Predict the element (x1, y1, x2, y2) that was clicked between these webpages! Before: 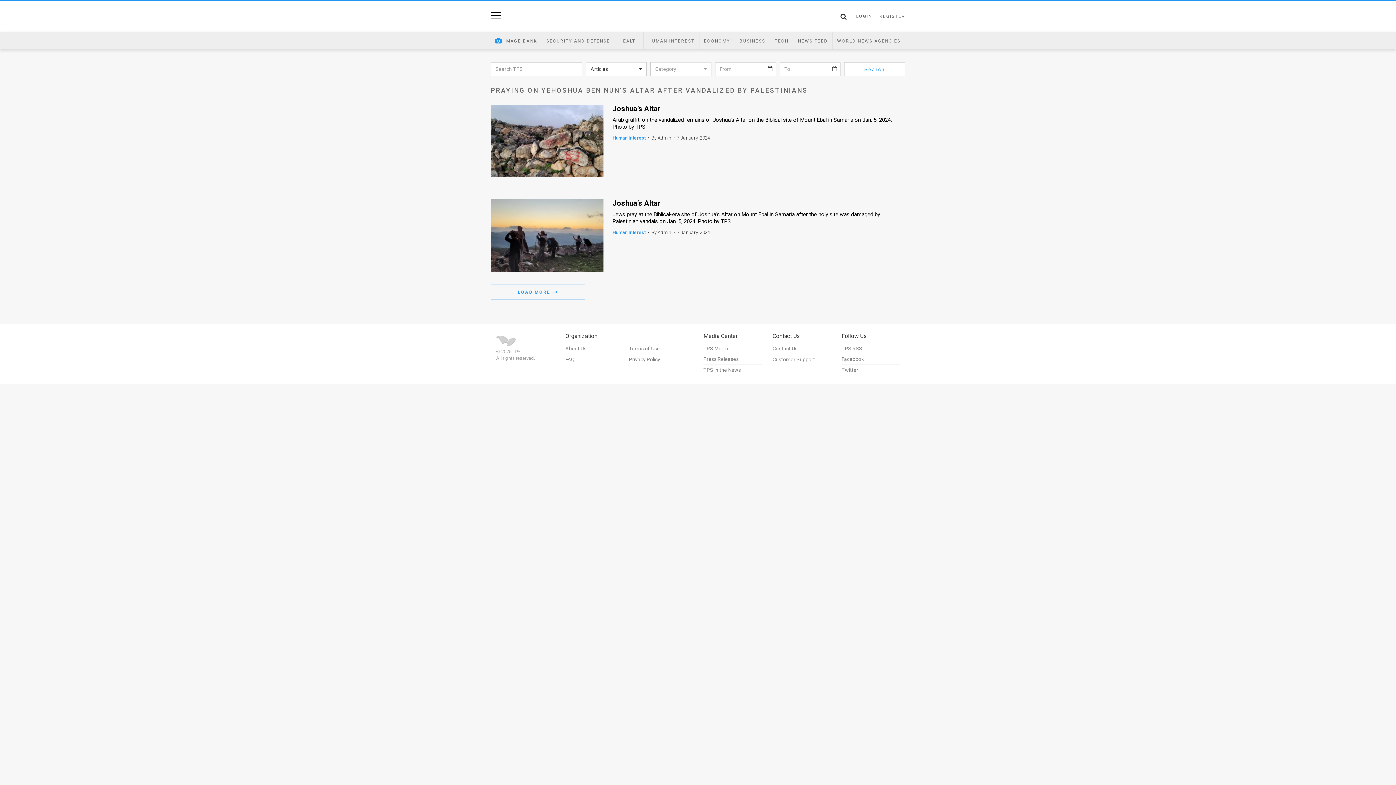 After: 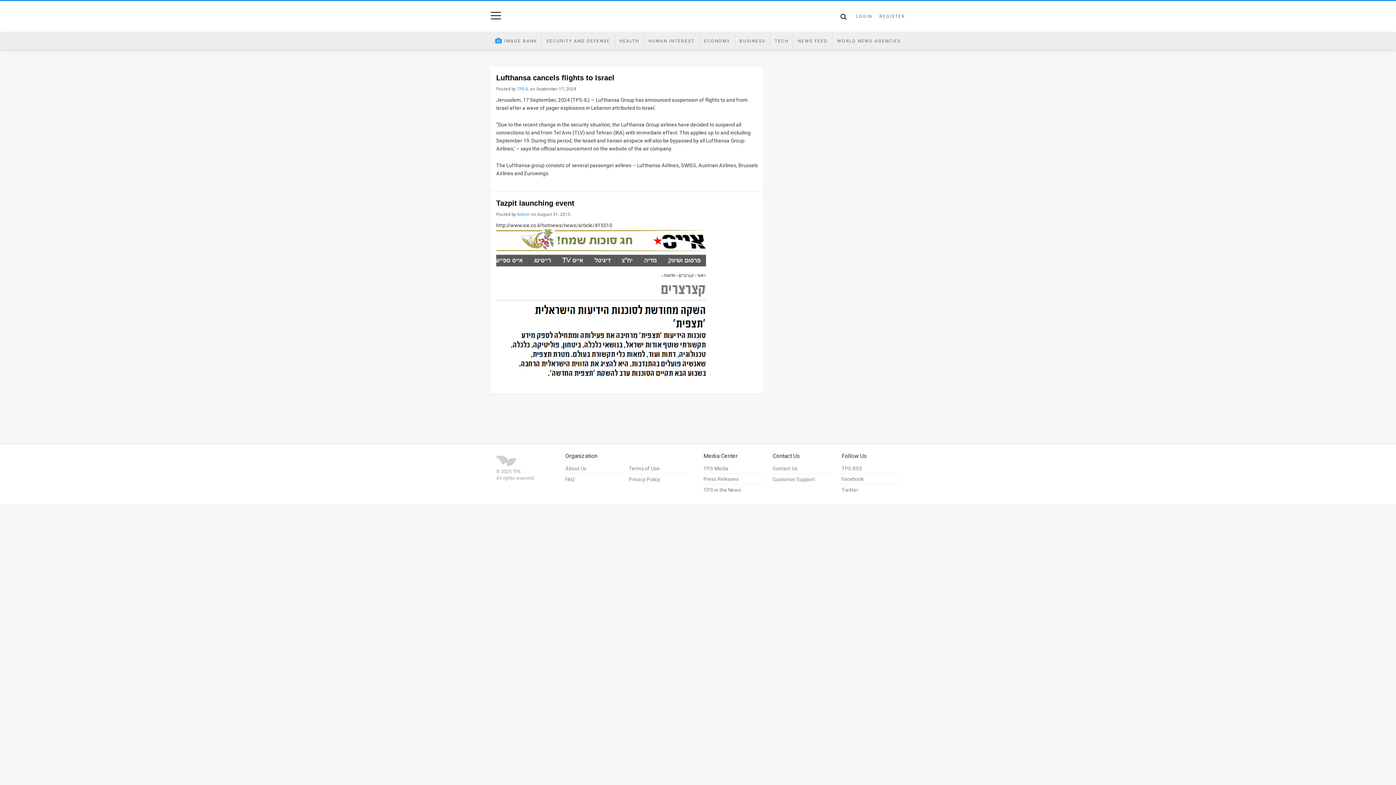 Action: bbox: (703, 367, 741, 372) label: TPS in the News